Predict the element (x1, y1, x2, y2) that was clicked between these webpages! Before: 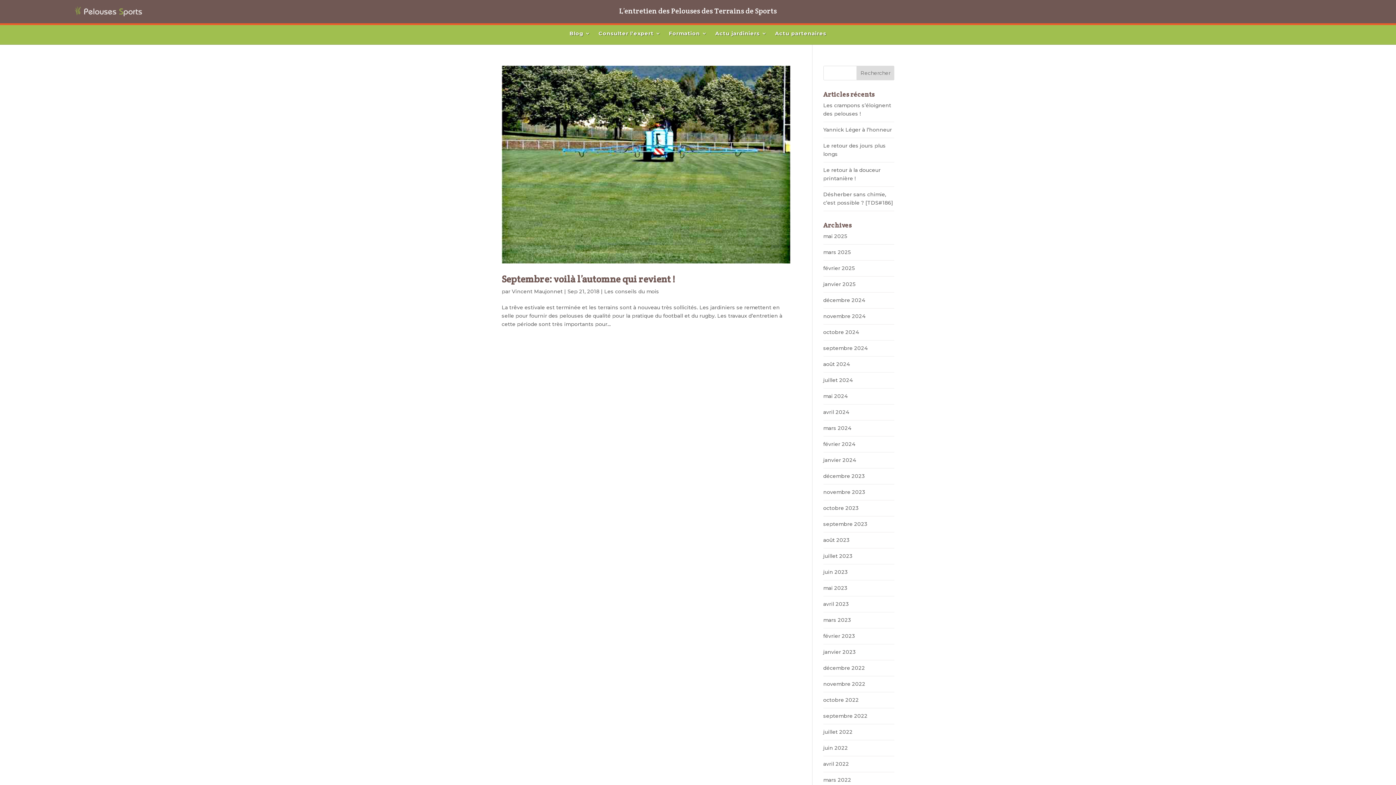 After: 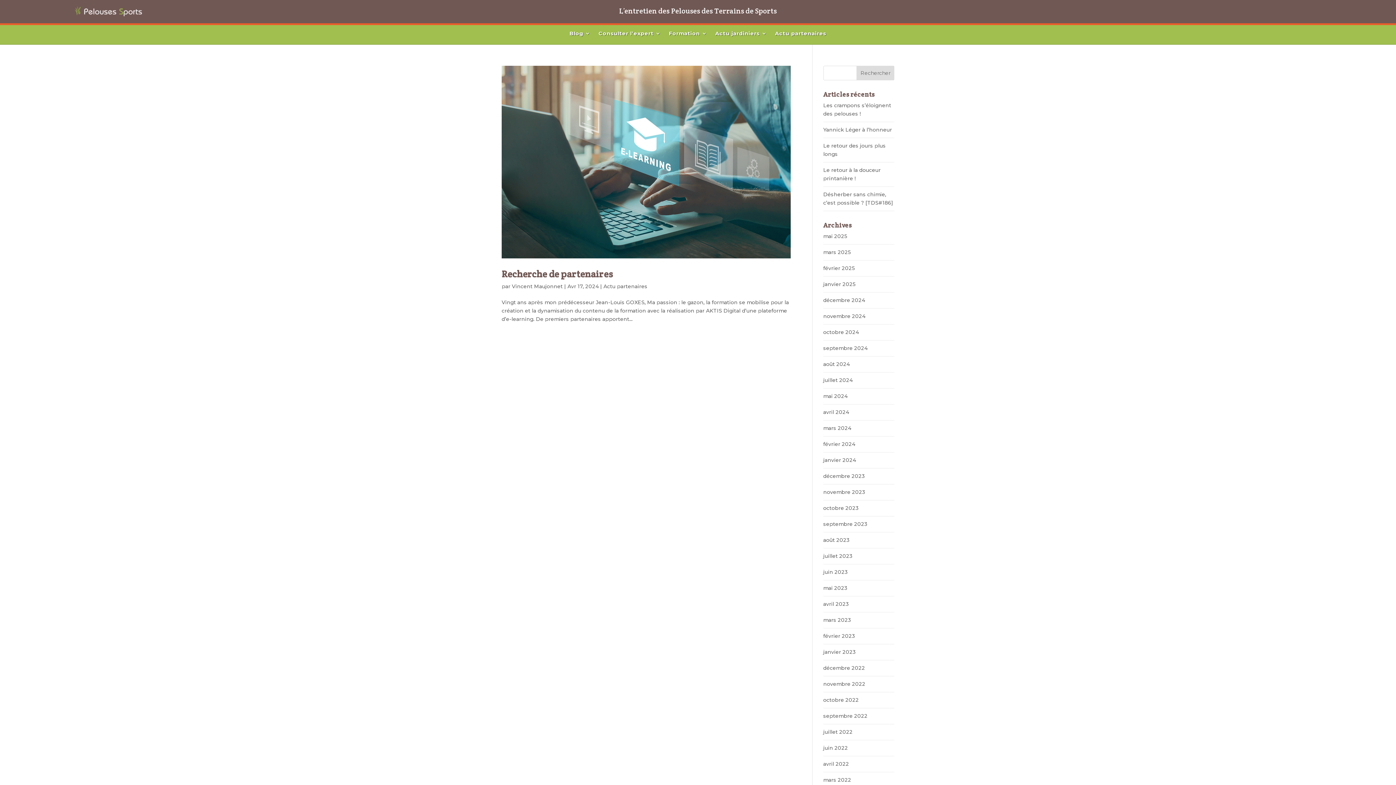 Action: label: avril 2024 bbox: (823, 409, 849, 415)